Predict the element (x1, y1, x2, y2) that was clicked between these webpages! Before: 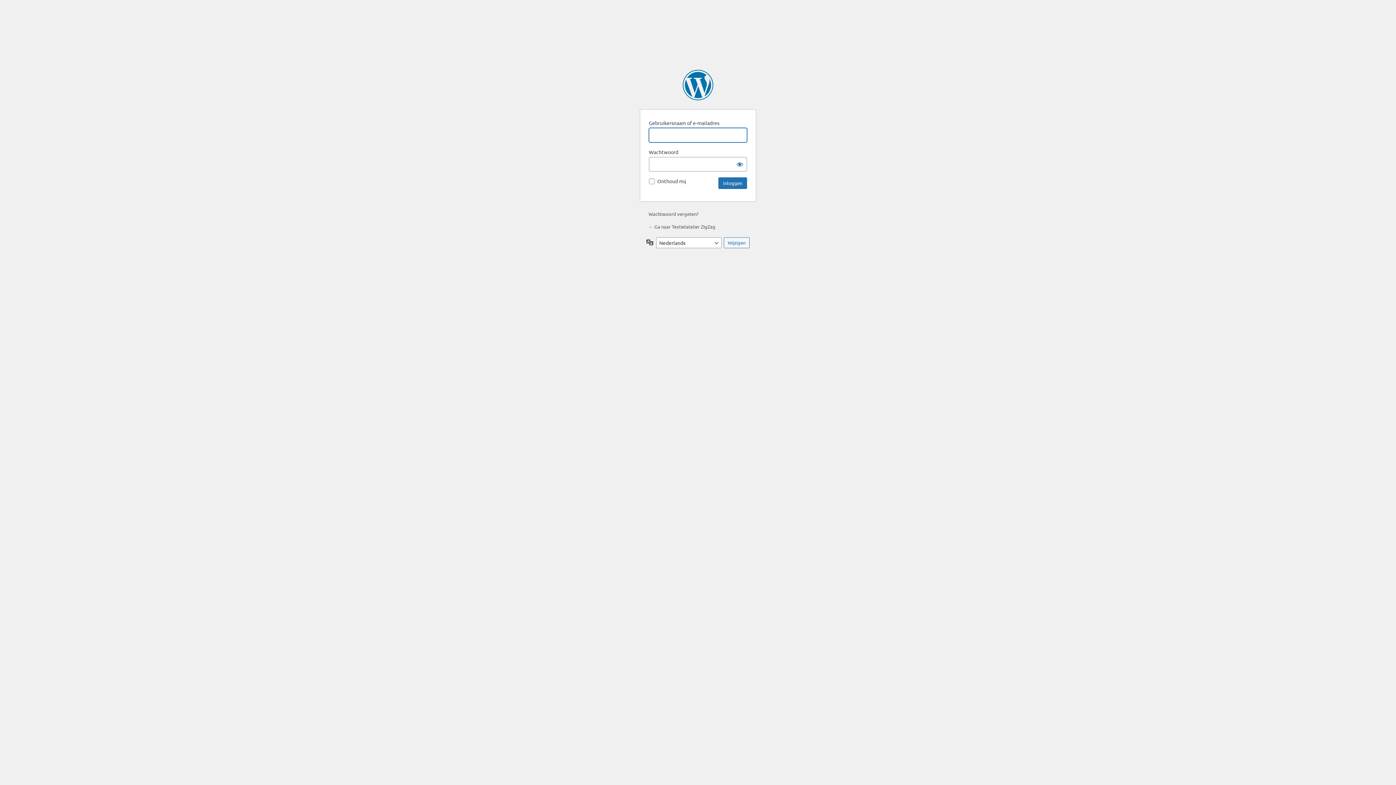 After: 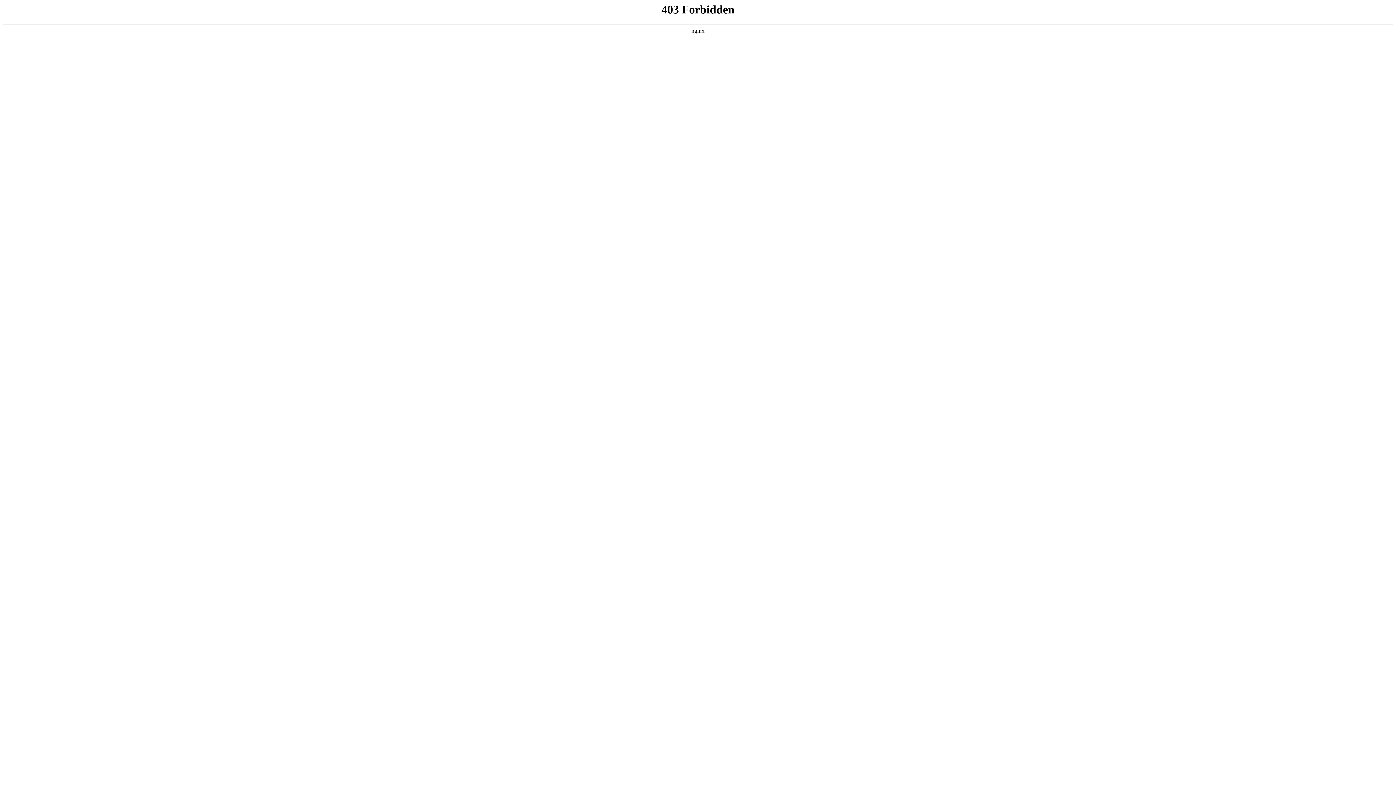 Action: bbox: (682, 69, 713, 100) label: Mogelijk gemaakt door WordPress